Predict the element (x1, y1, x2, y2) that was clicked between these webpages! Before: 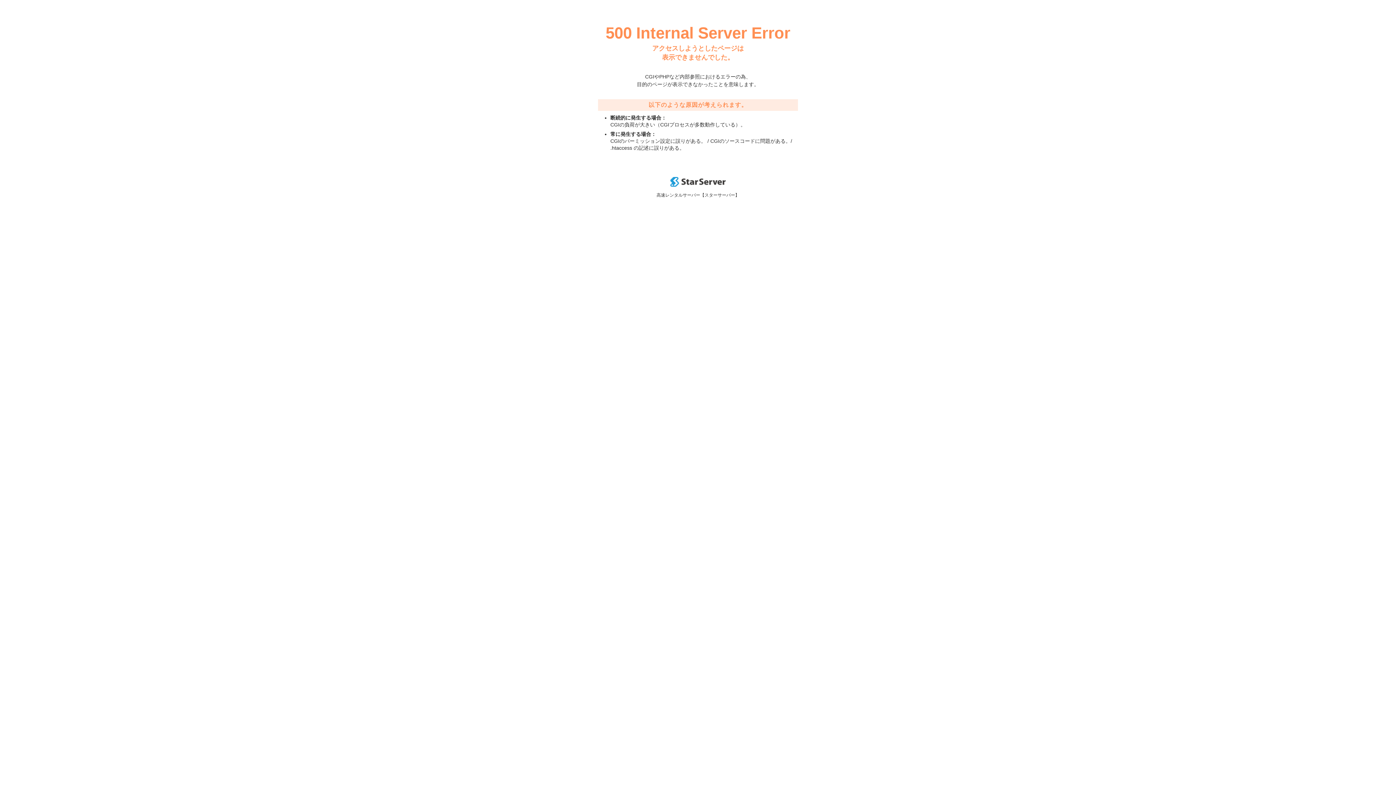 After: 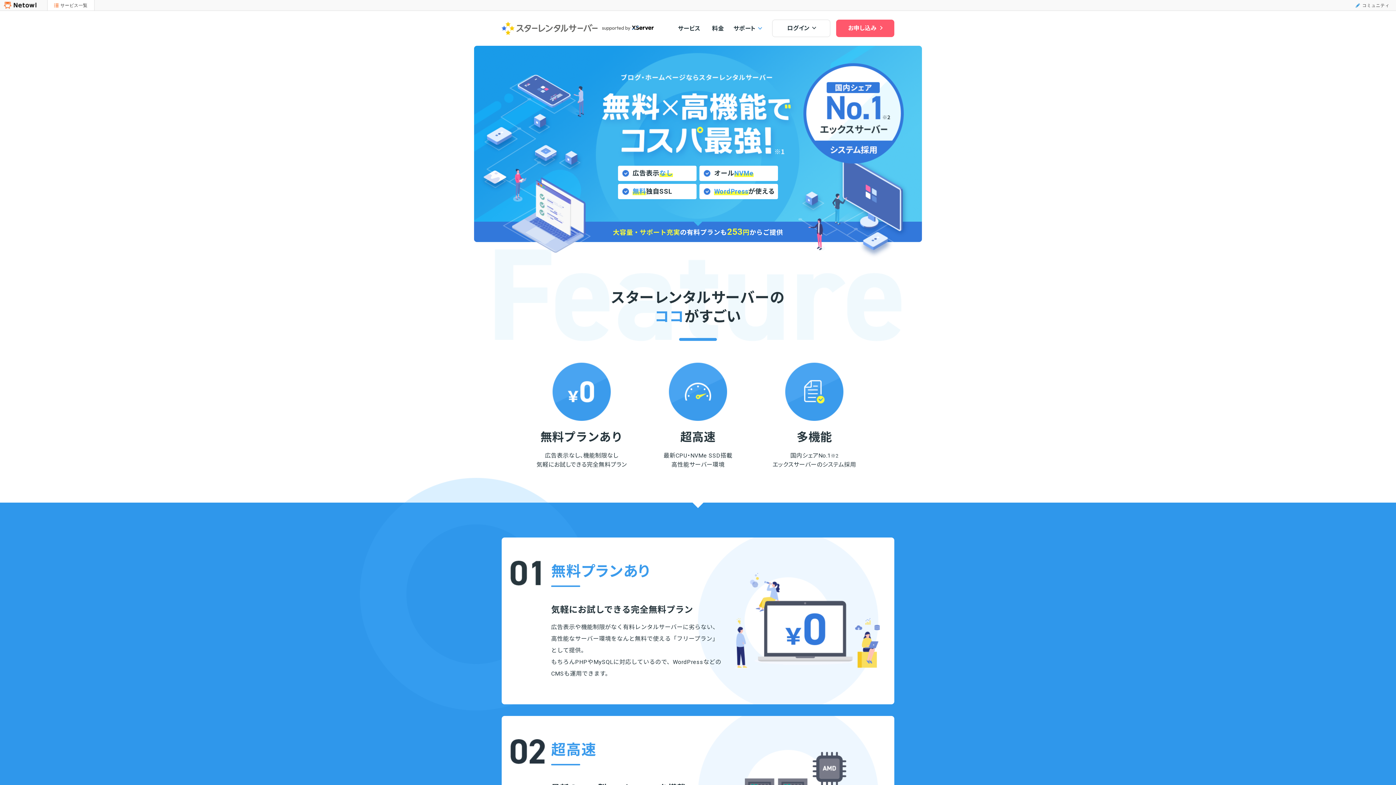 Action: bbox: (670, 182, 725, 188)